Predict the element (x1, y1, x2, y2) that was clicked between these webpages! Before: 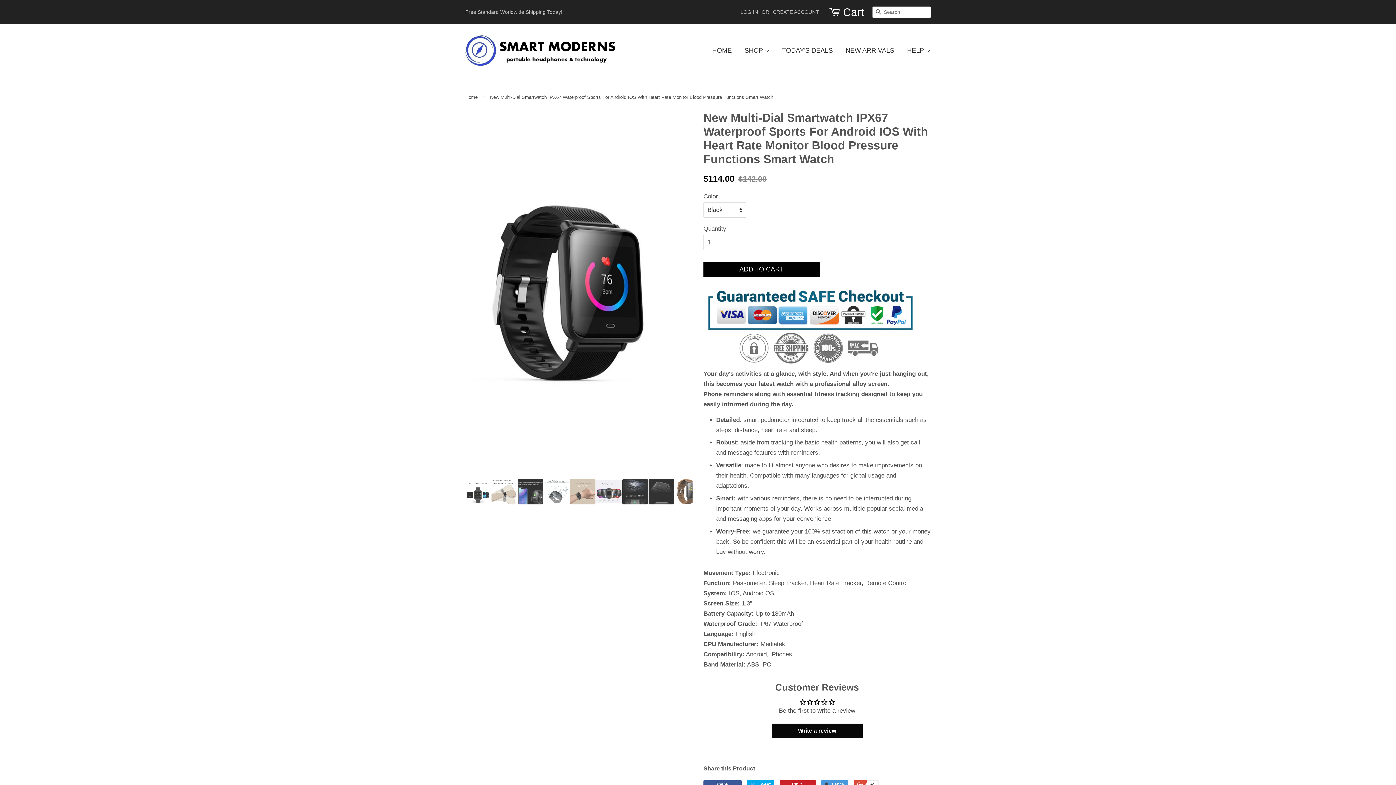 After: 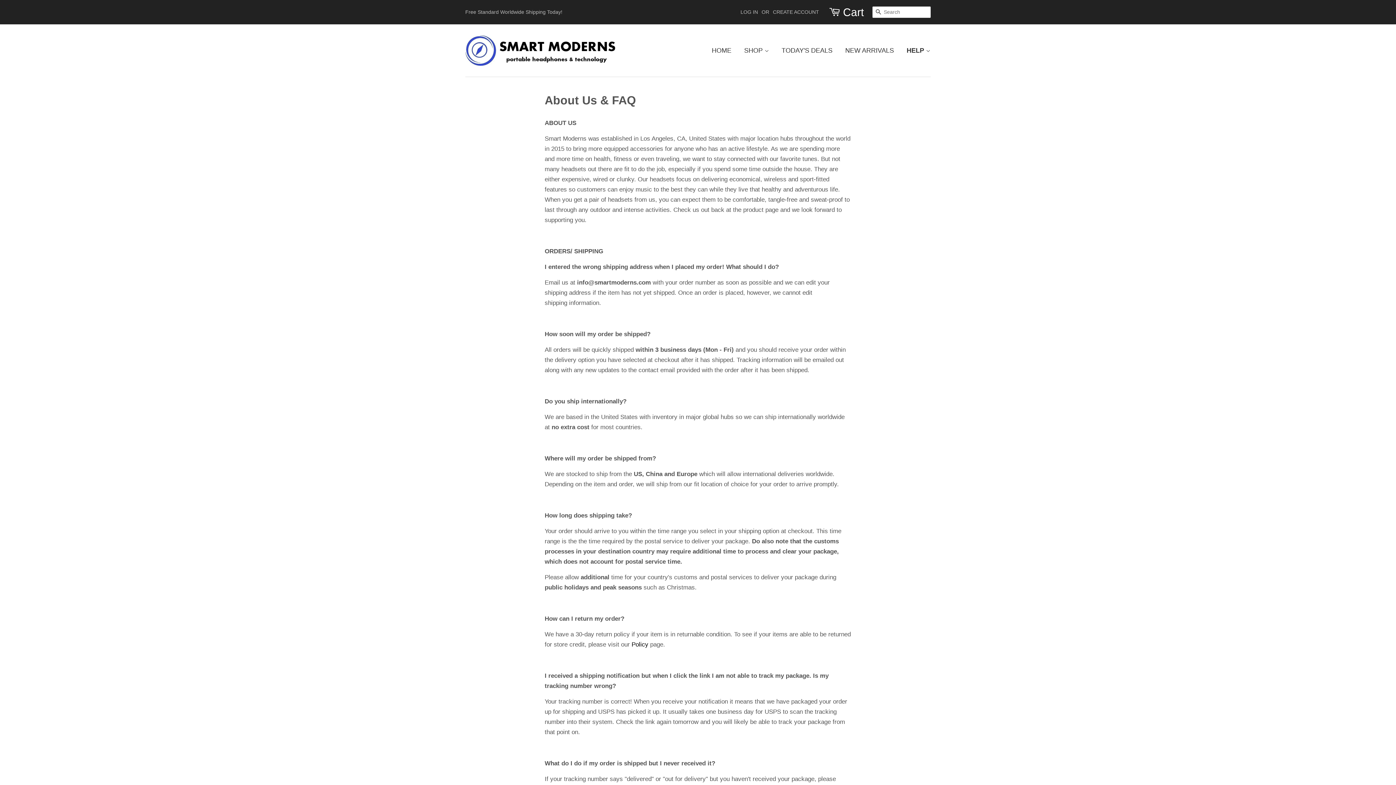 Action: label: HELP  bbox: (901, 39, 930, 61)